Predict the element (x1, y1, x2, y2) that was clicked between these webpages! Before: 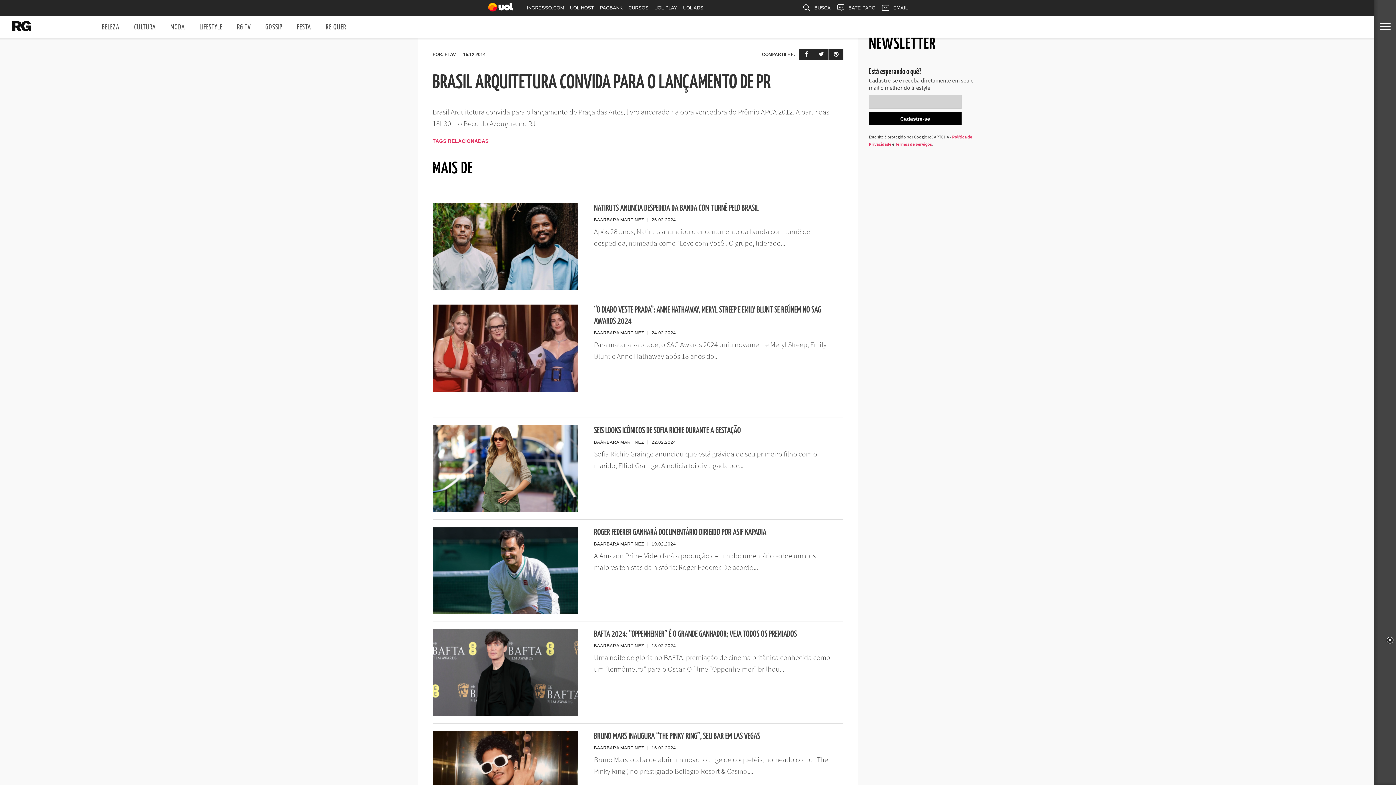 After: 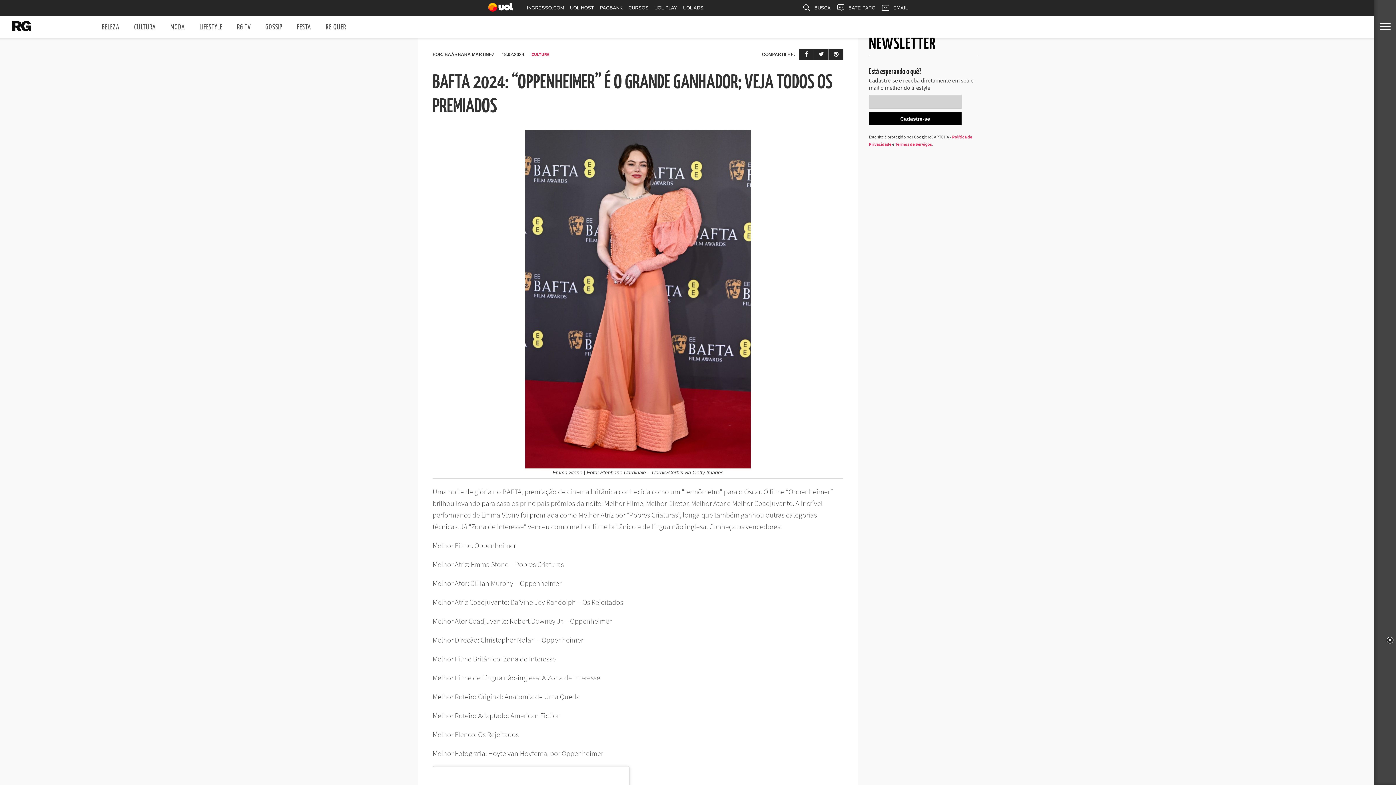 Action: bbox: (432, 710, 577, 718)